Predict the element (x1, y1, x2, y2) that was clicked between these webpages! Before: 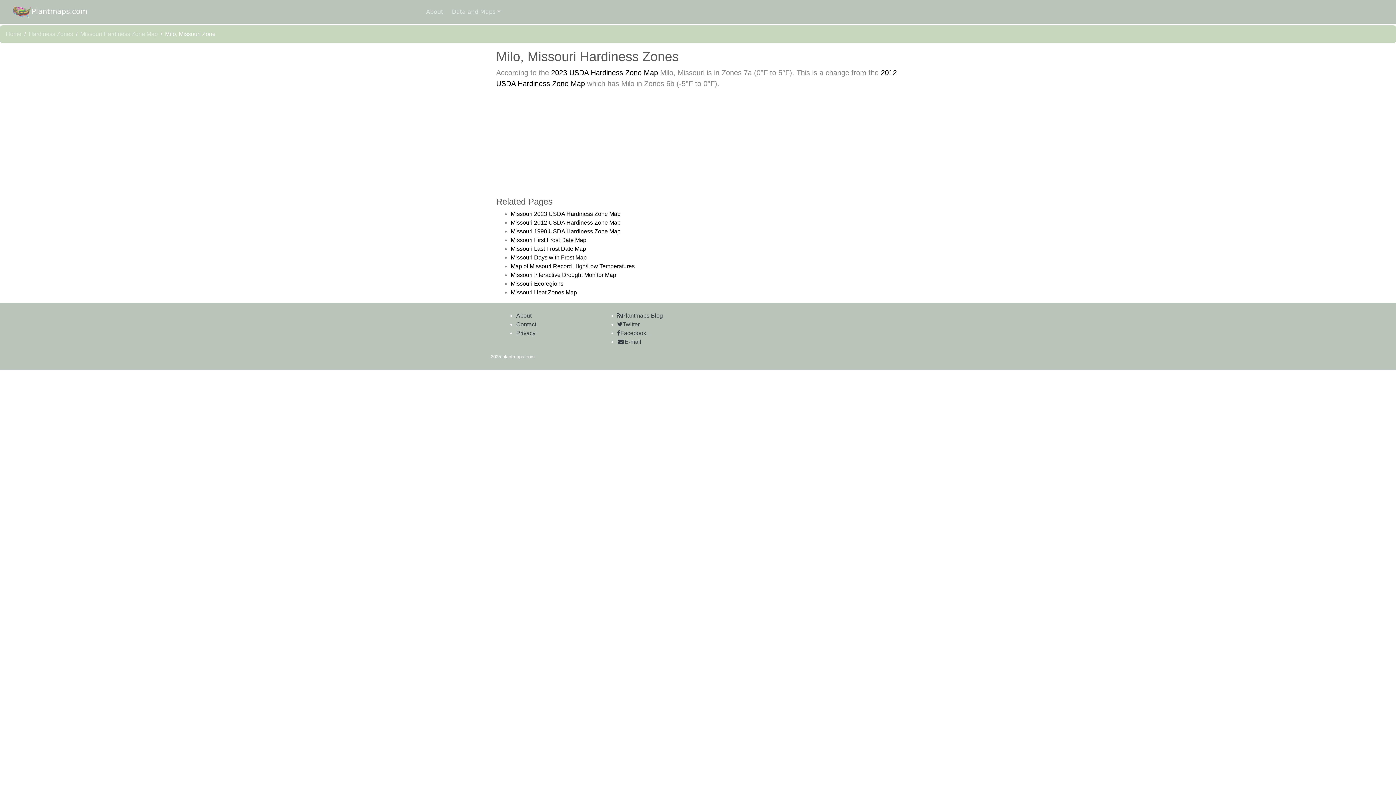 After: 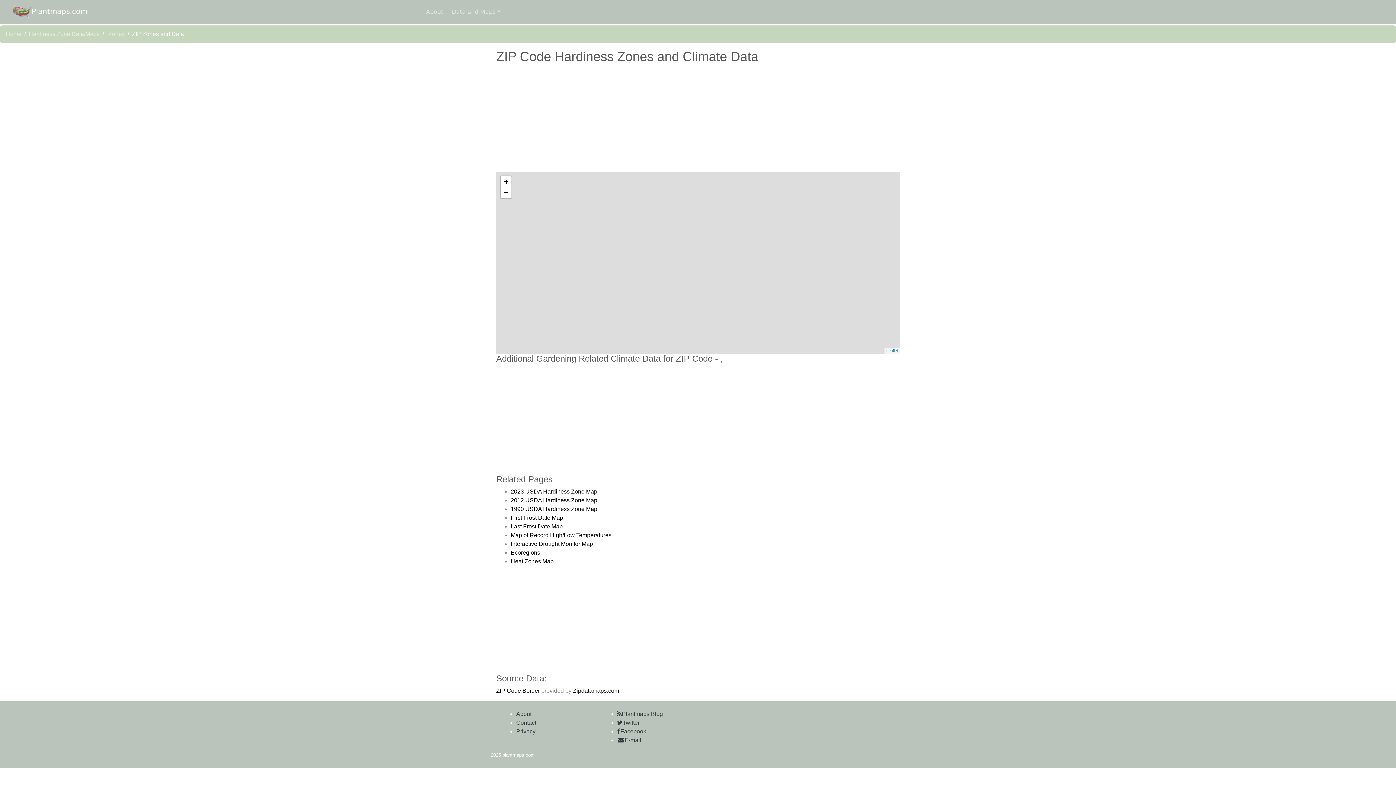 Action: bbox: (510, 219, 620, 225) label: Missouri 2012 USDA Hardiness Zone Map